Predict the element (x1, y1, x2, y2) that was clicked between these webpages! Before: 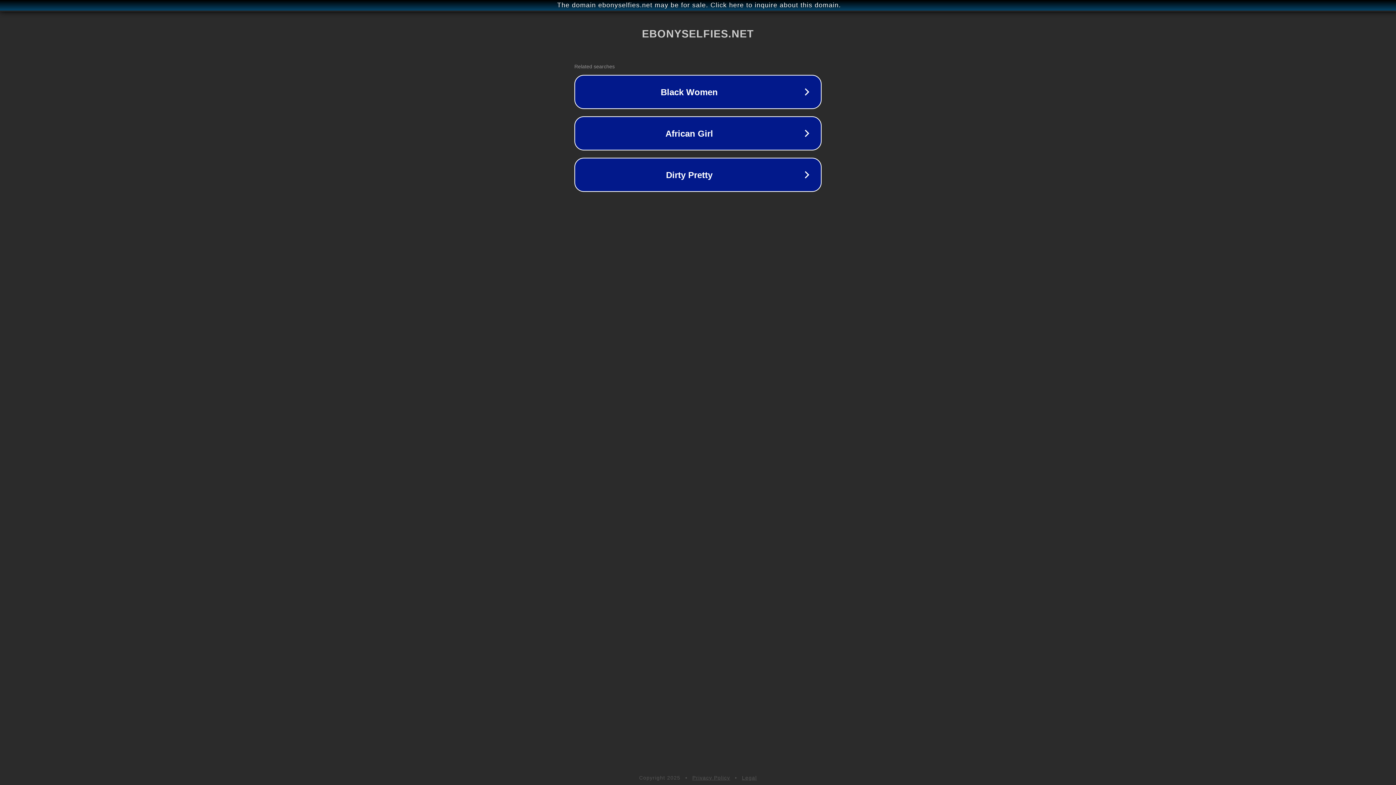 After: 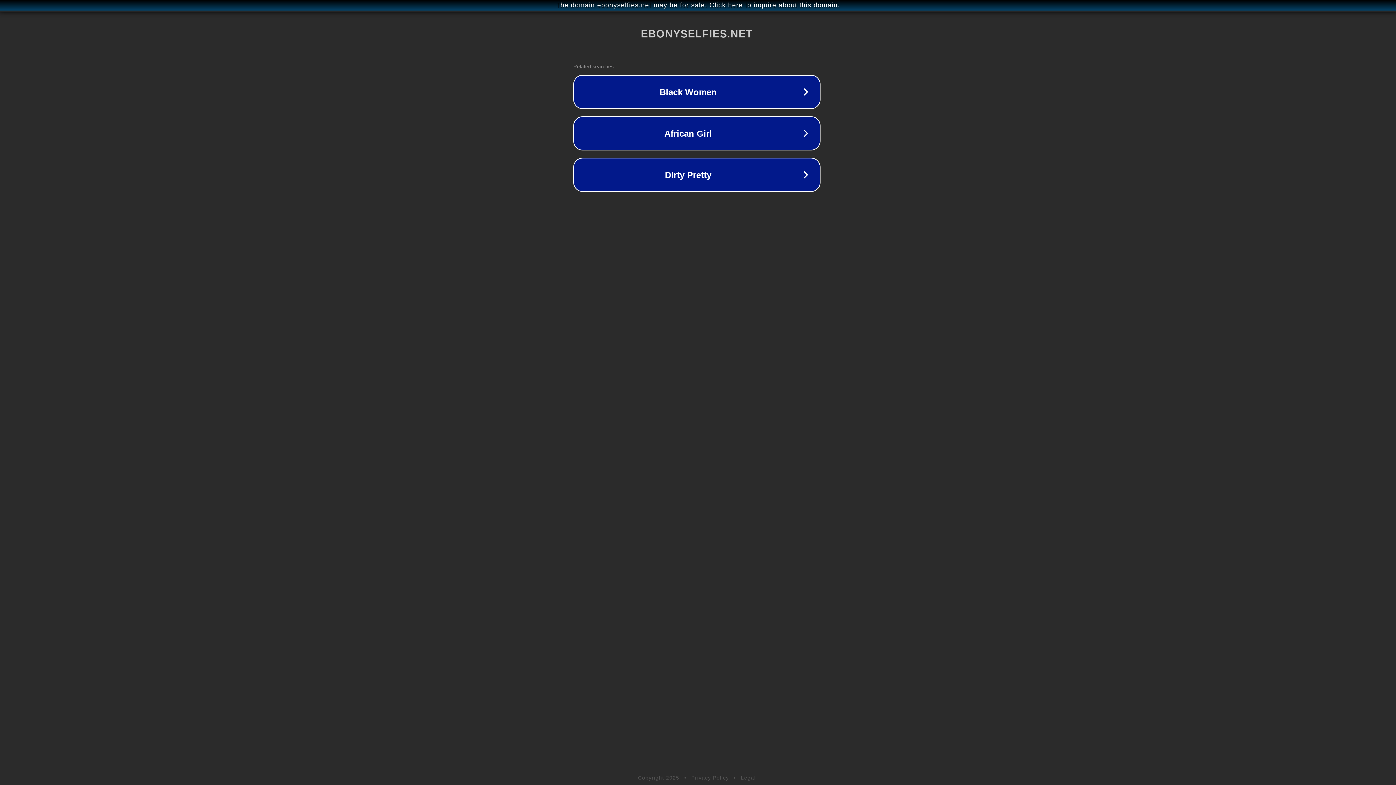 Action: bbox: (1, 1, 1397, 9) label: The domain ebonyselfies.net may be for sale. Click here to inquire about this domain.